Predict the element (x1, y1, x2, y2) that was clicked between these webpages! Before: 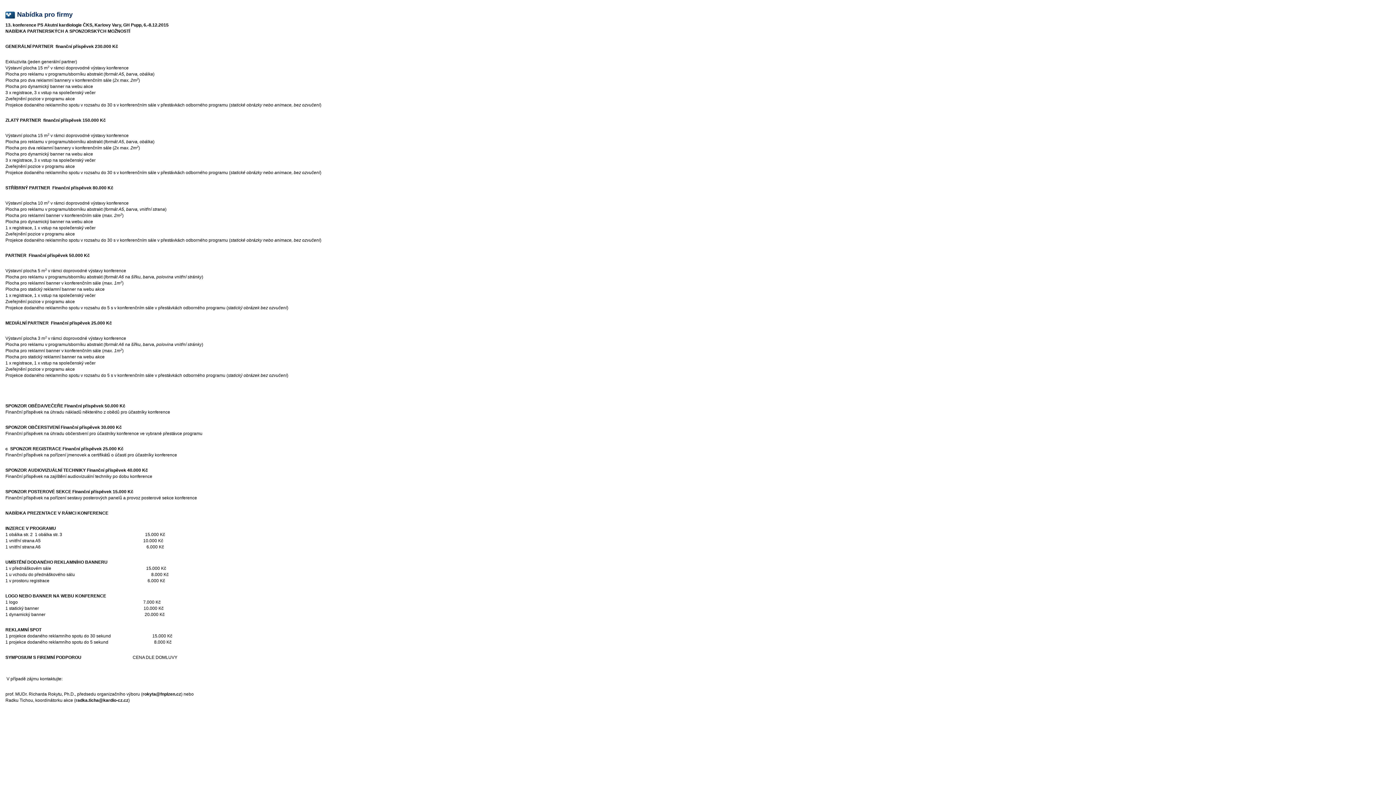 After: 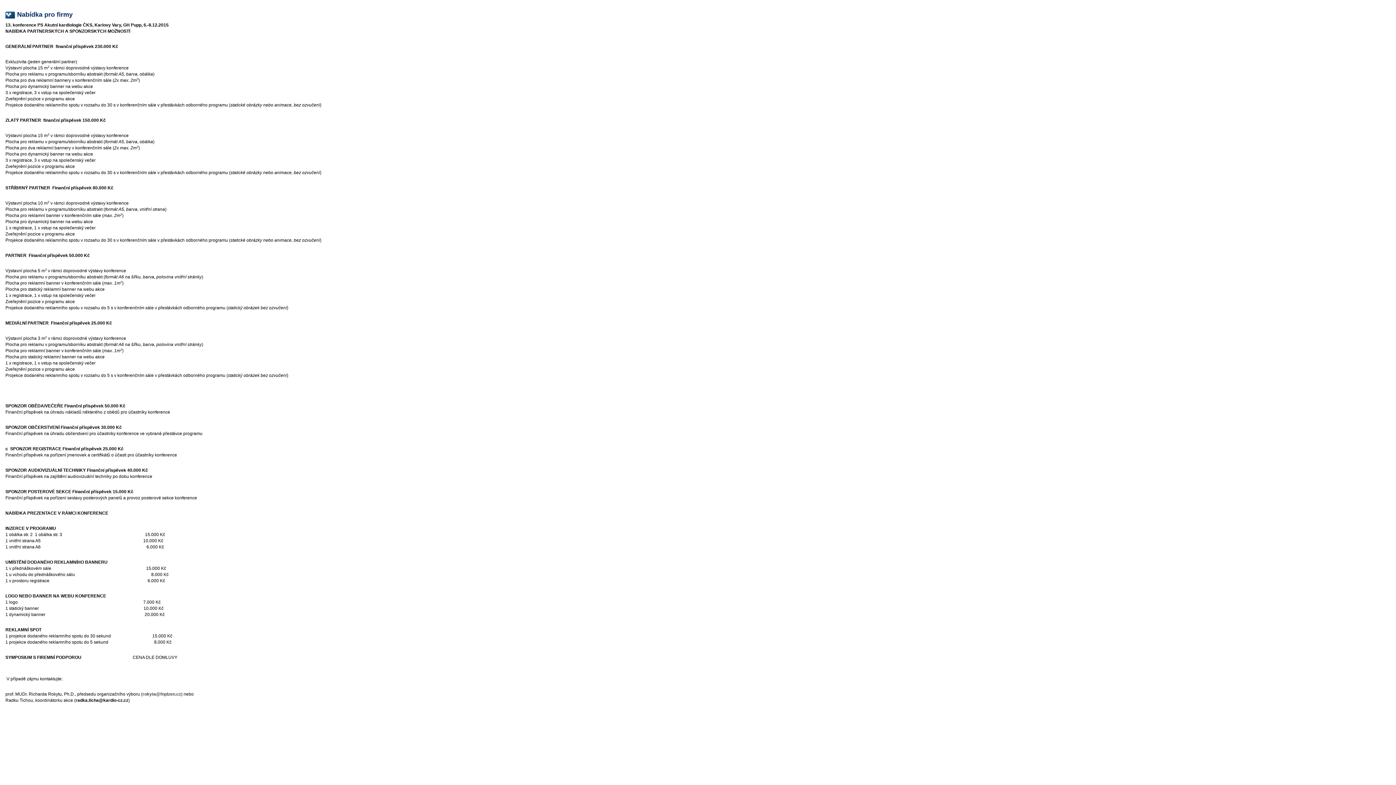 Action: label: rokyta@fnplzen.cz bbox: (142, 692, 181, 697)